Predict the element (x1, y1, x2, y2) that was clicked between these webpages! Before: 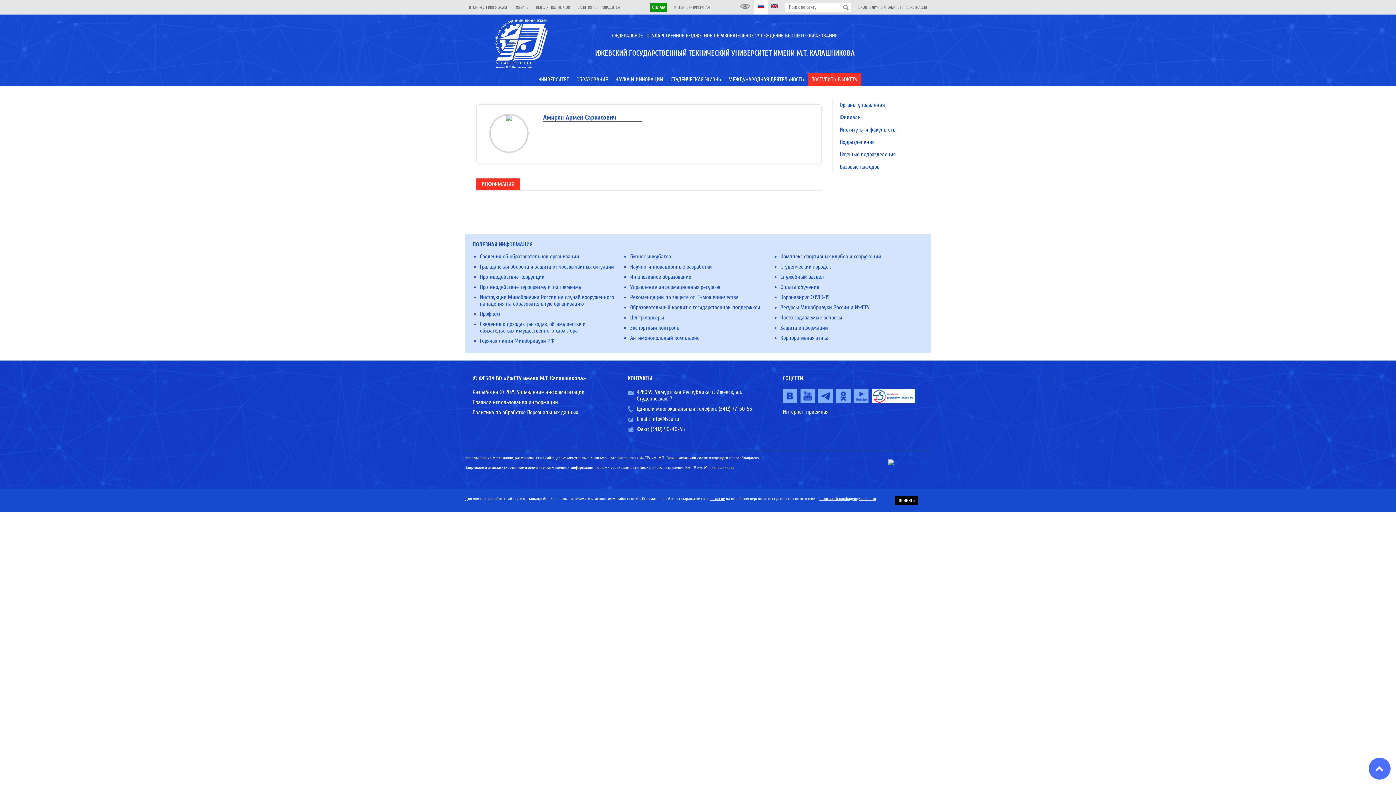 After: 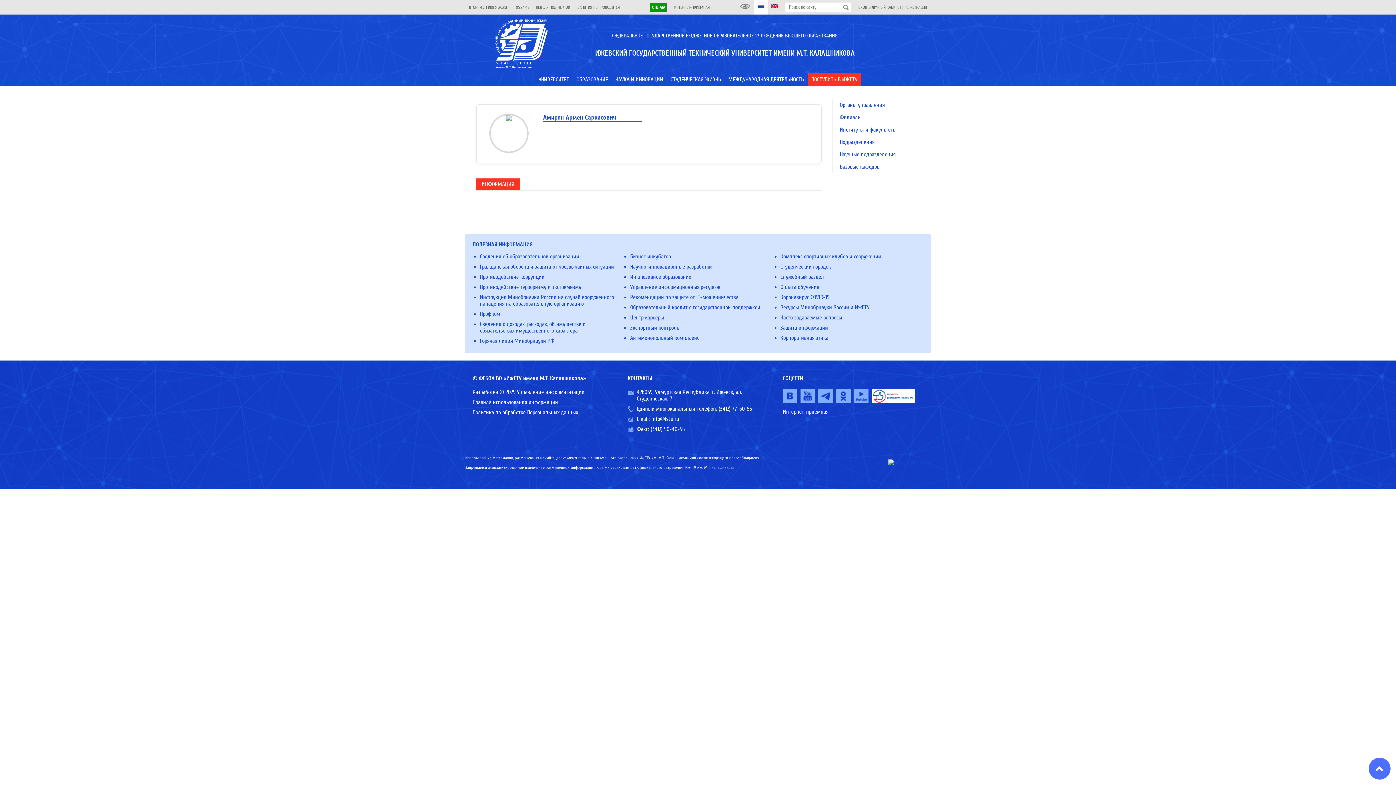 Action: label: ПРИНЯТЬ bbox: (895, 496, 918, 505)